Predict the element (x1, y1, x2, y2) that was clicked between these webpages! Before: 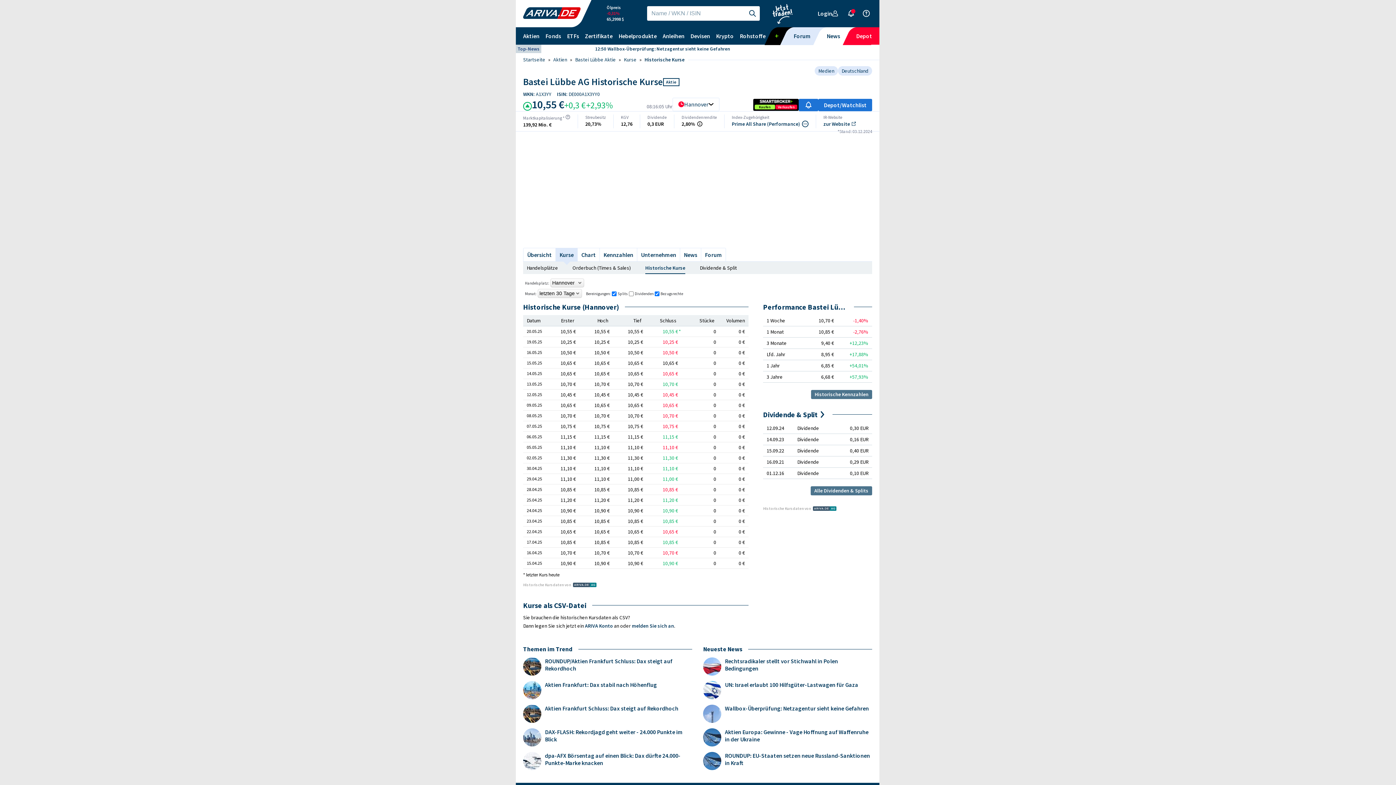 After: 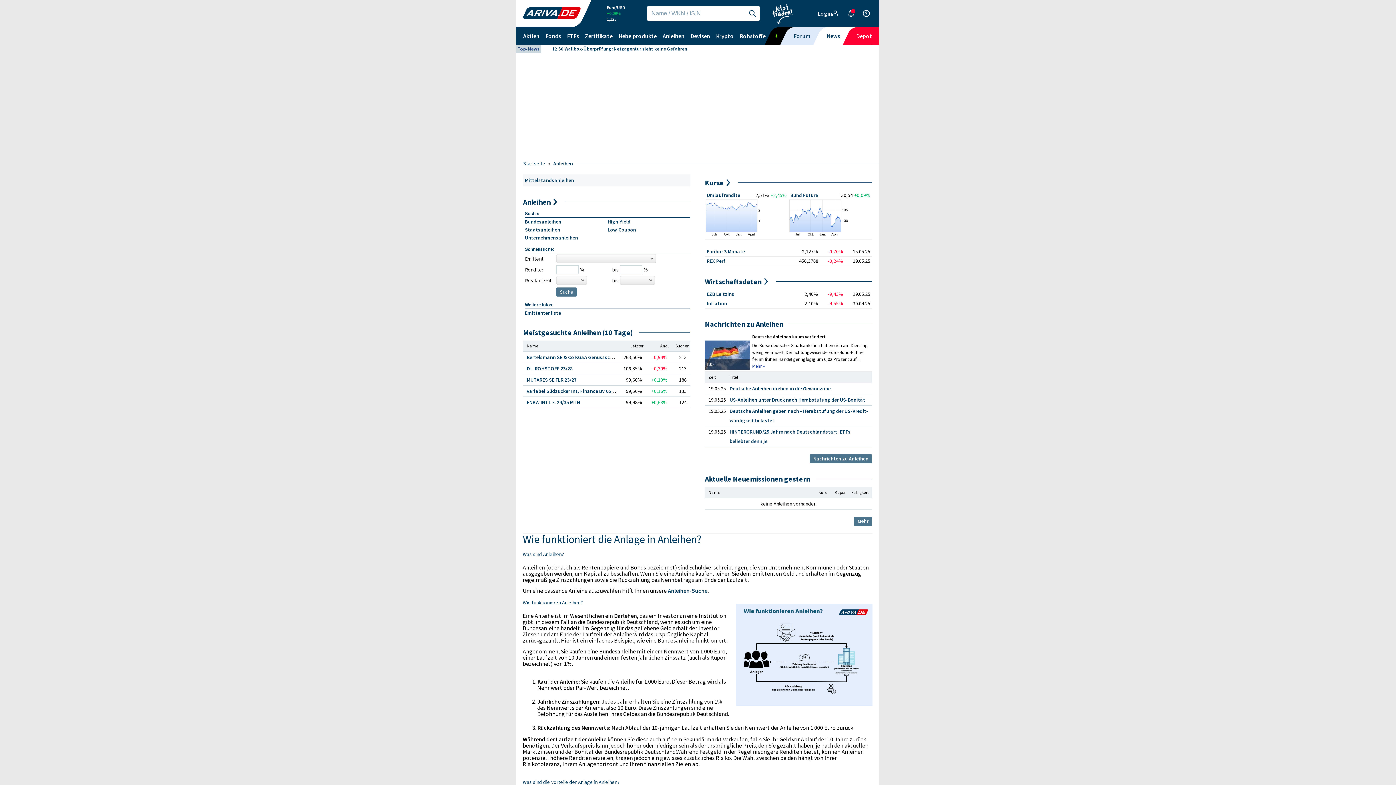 Action: label: Anleihen bbox: (659, 26, 687, 44)